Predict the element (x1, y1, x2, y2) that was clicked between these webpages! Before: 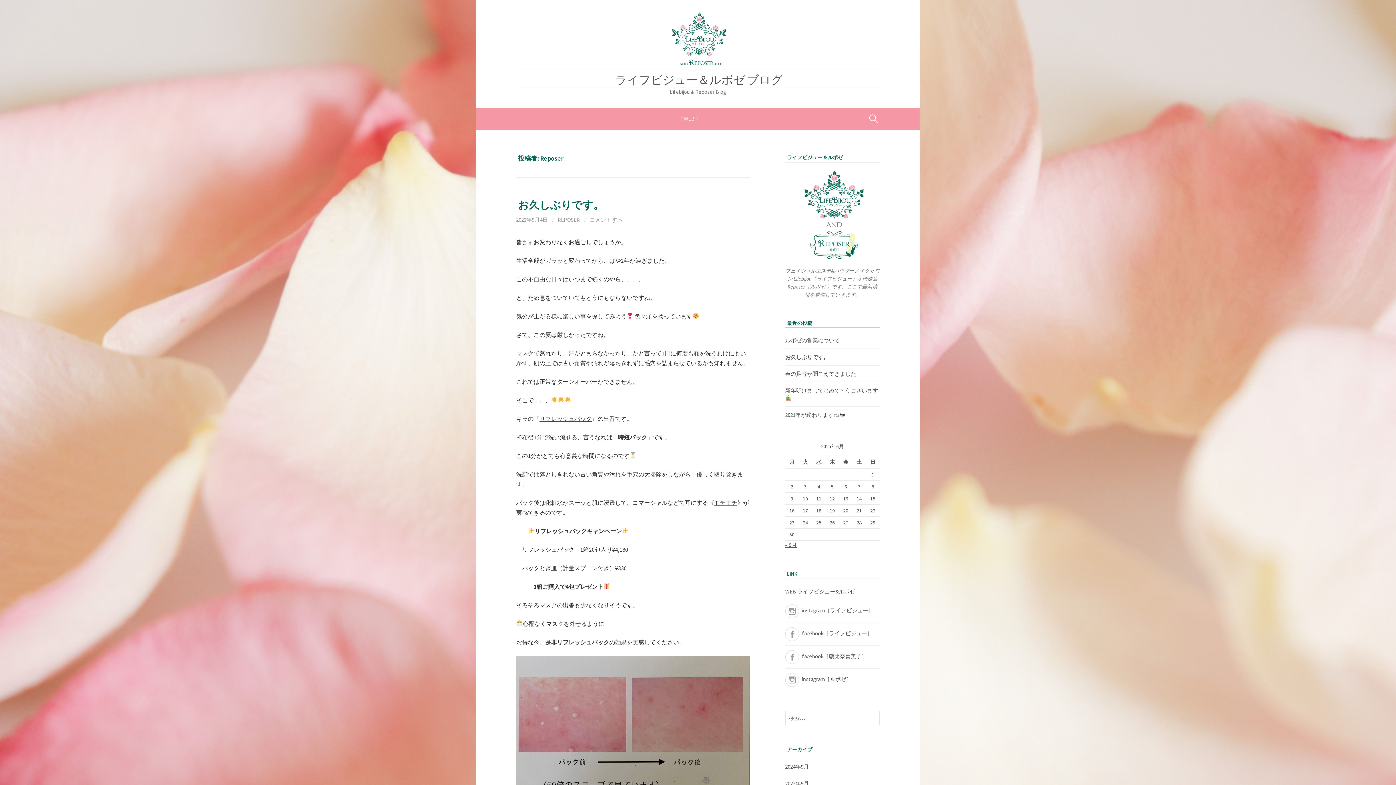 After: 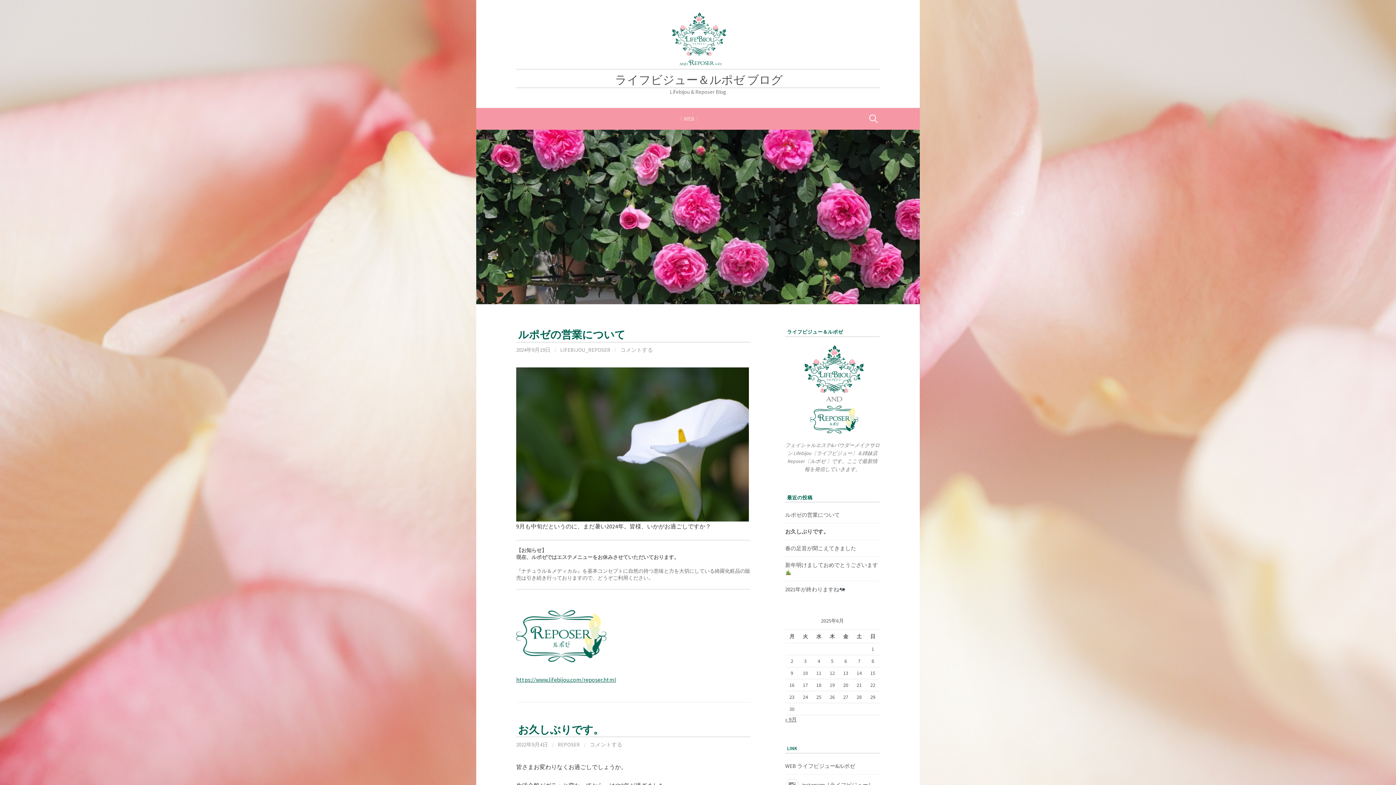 Action: bbox: (615, 72, 782, 87) label: ライフビジュー＆ルポゼ ブログ